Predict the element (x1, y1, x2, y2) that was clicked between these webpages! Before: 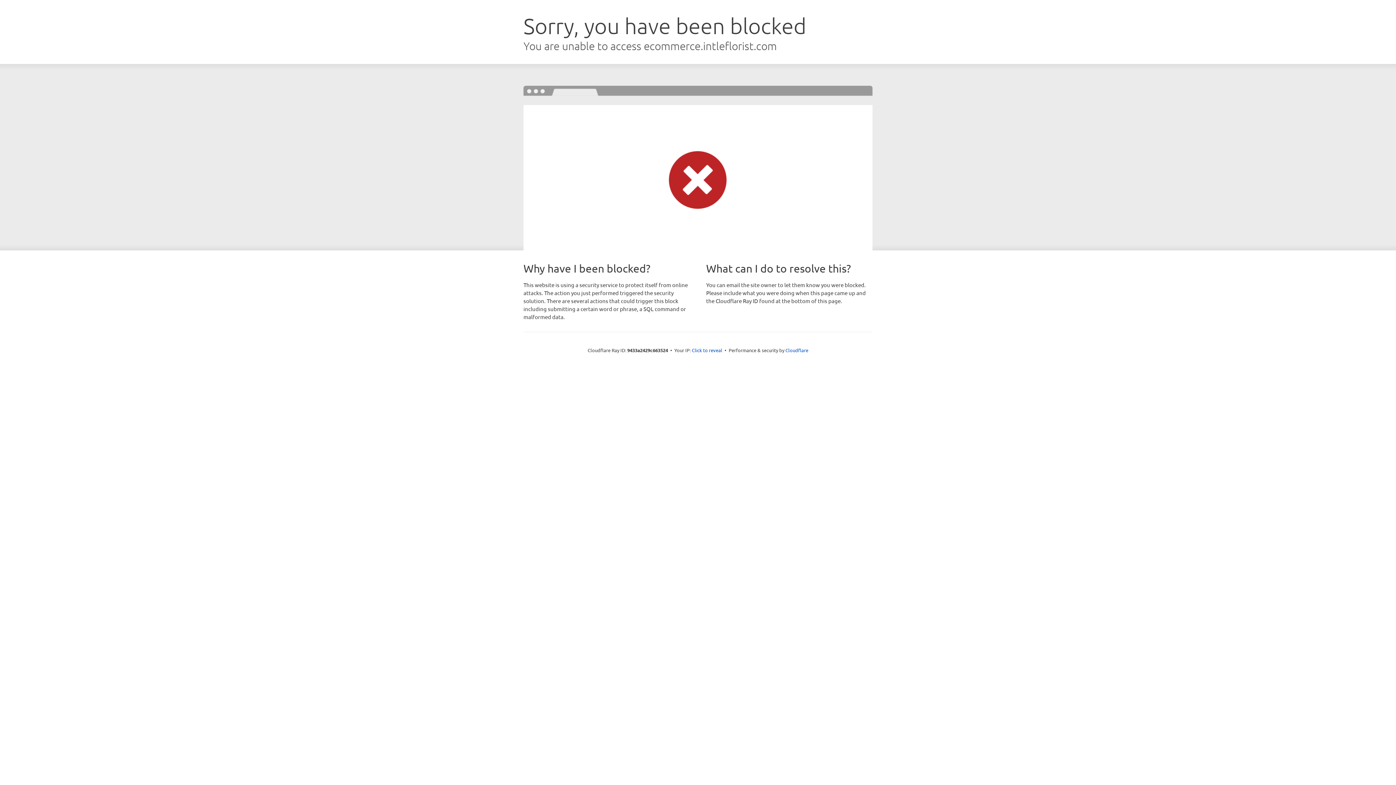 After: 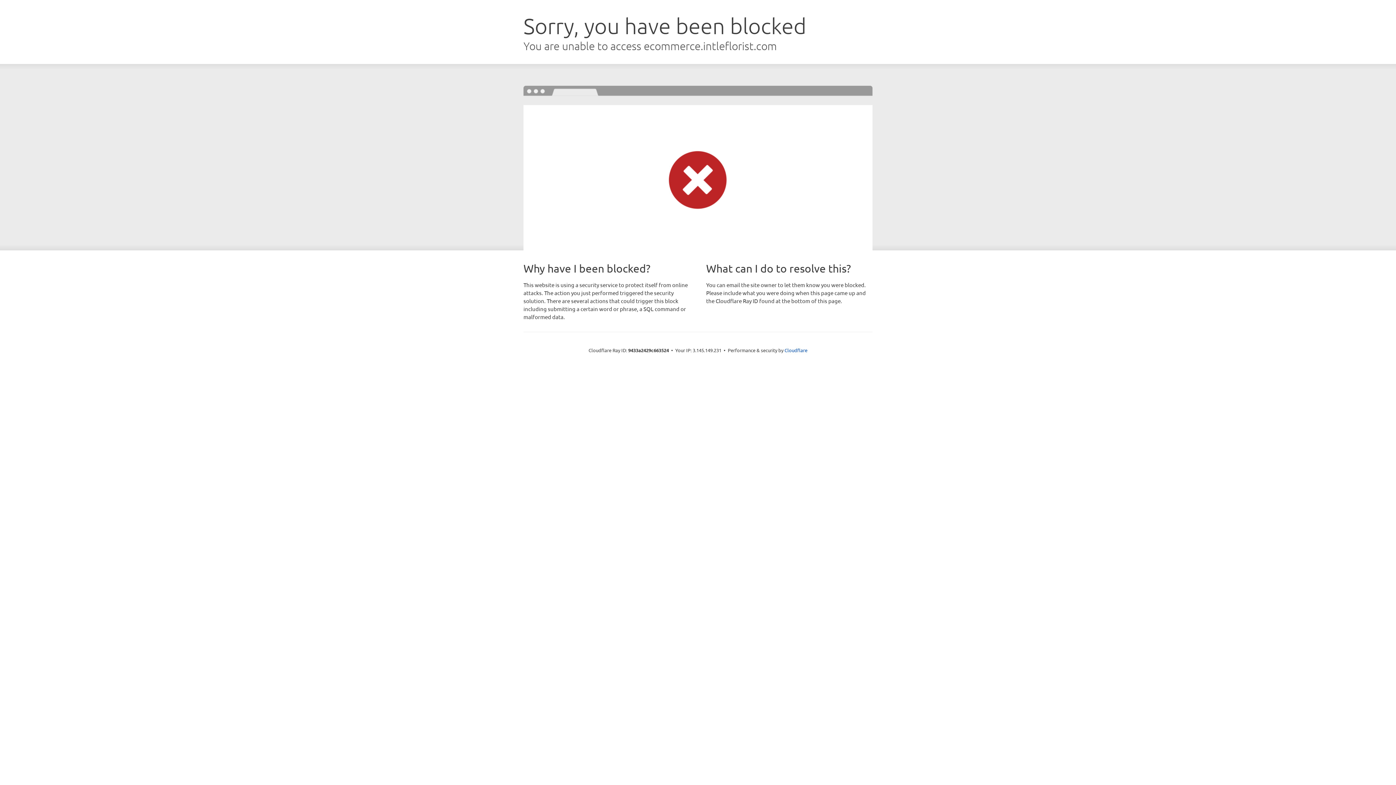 Action: label: Click to reveal bbox: (692, 346, 722, 353)